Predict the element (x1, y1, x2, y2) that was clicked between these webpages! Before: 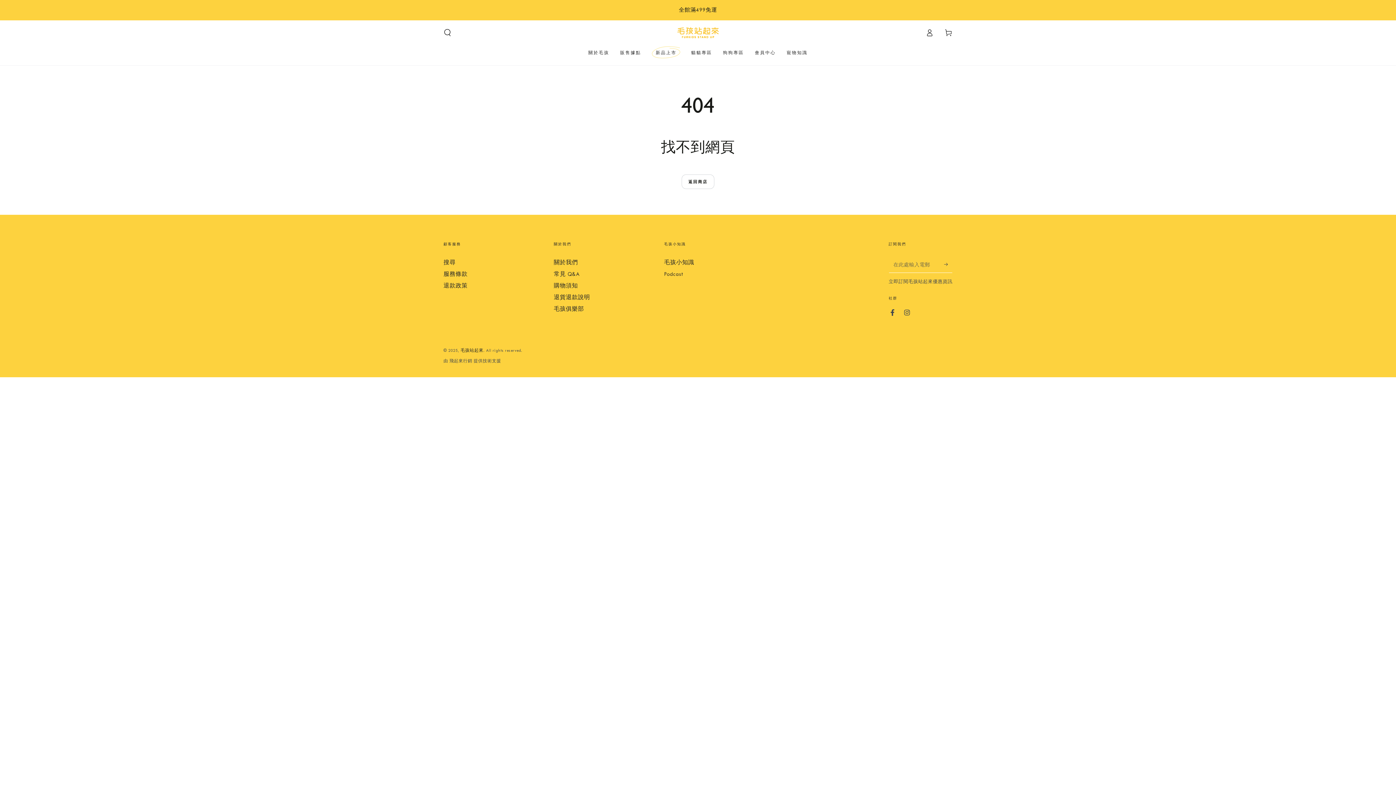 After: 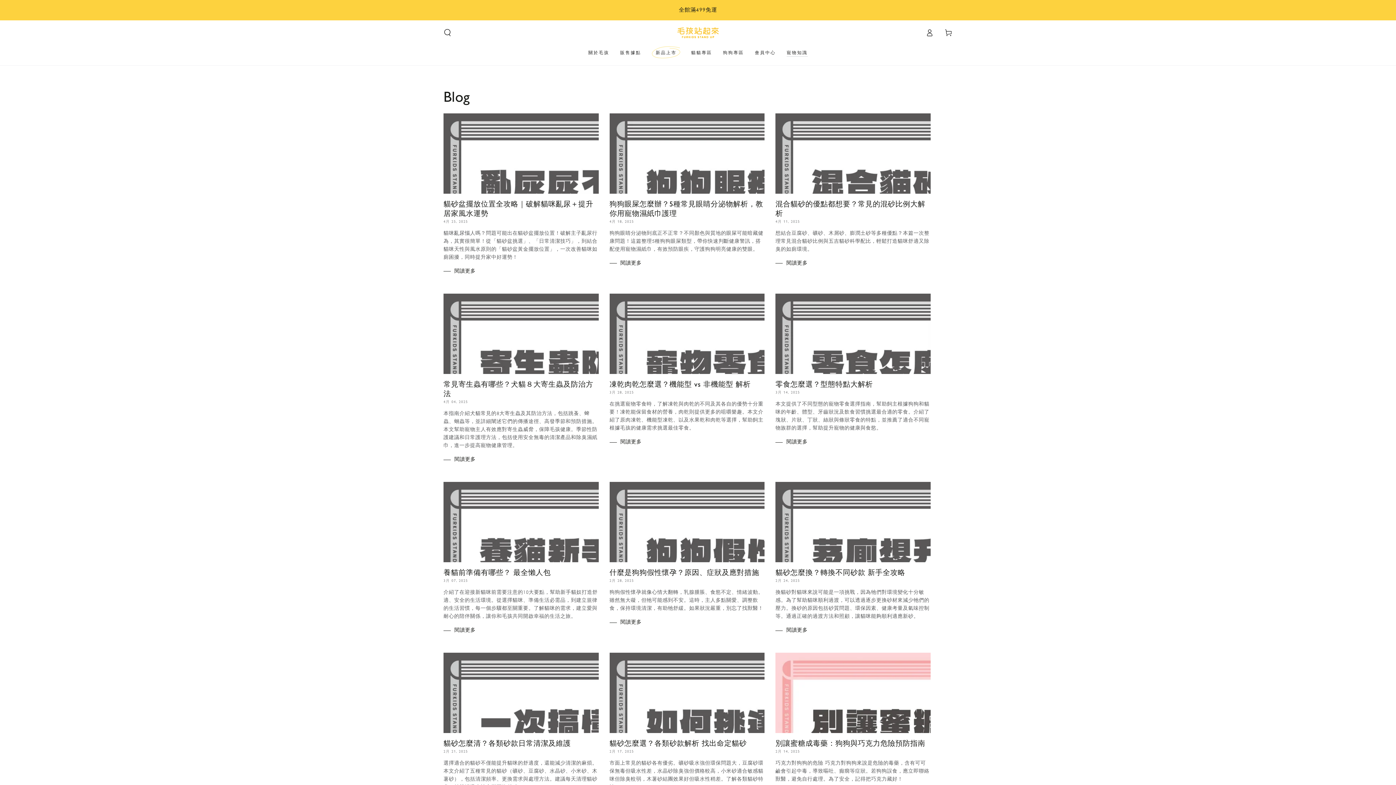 Action: bbox: (781, 44, 813, 60) label: 寵物知識